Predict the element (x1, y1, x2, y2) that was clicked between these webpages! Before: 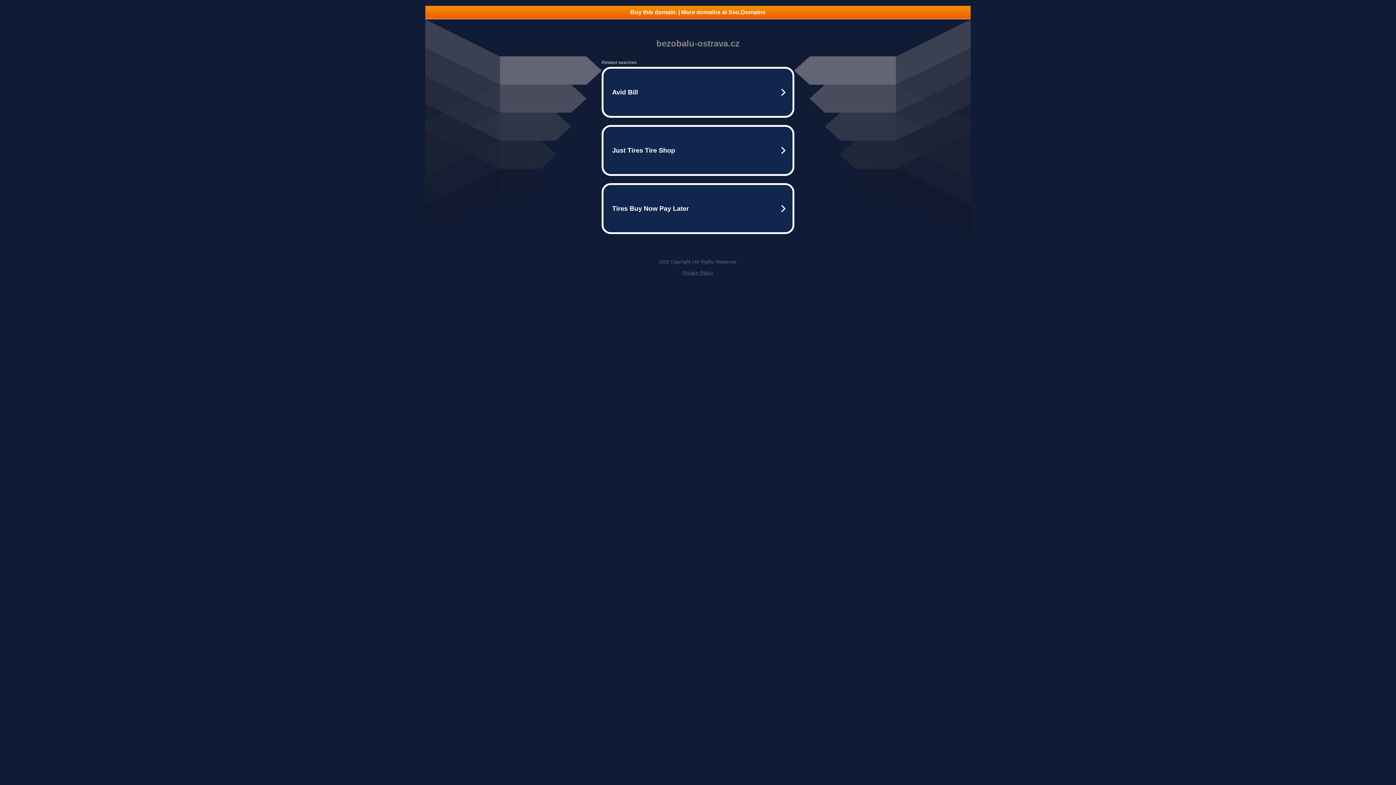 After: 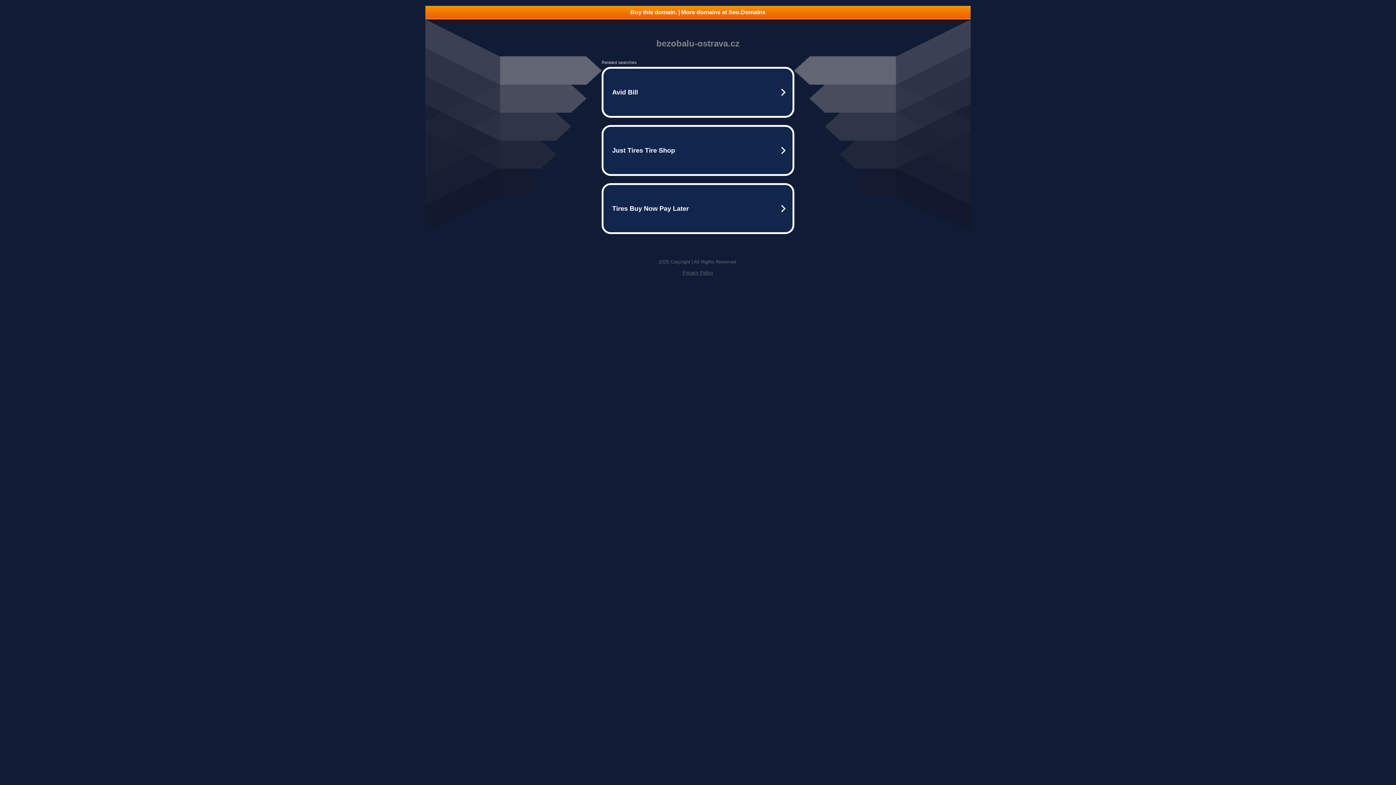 Action: bbox: (425, 5, 970, 18) label: Buy this domain. | More domains at Seo.Domains